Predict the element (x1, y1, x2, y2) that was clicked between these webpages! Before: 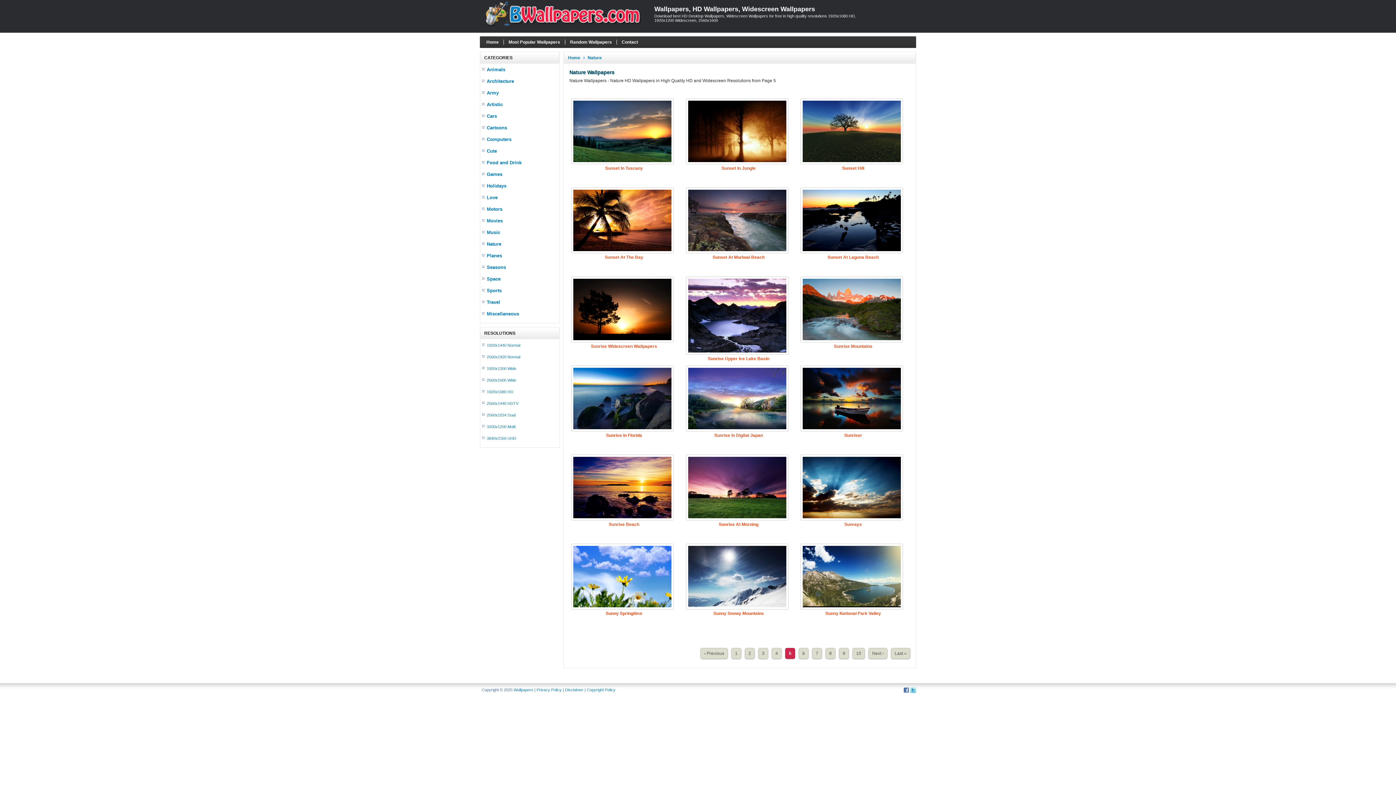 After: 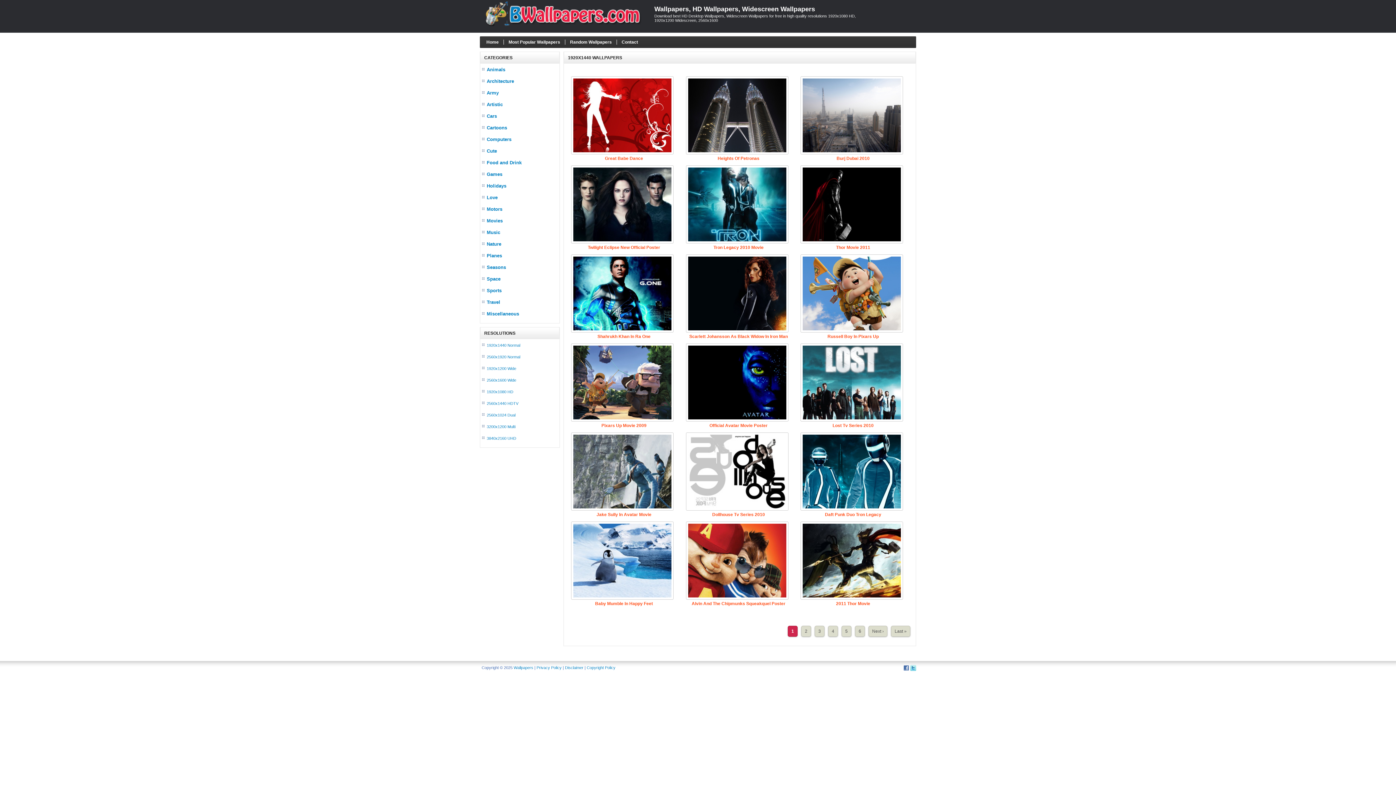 Action: label: 1920x1440 Normal bbox: (486, 343, 520, 347)